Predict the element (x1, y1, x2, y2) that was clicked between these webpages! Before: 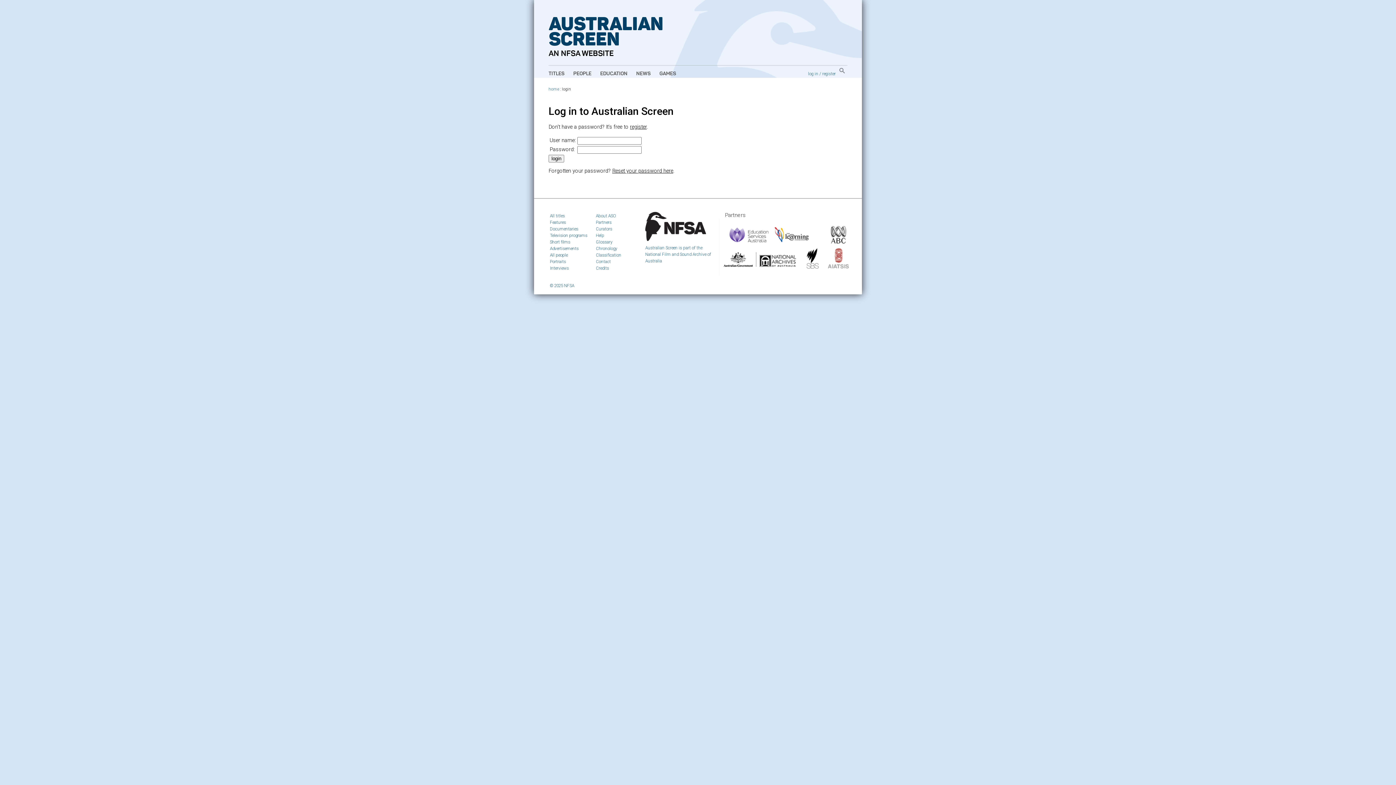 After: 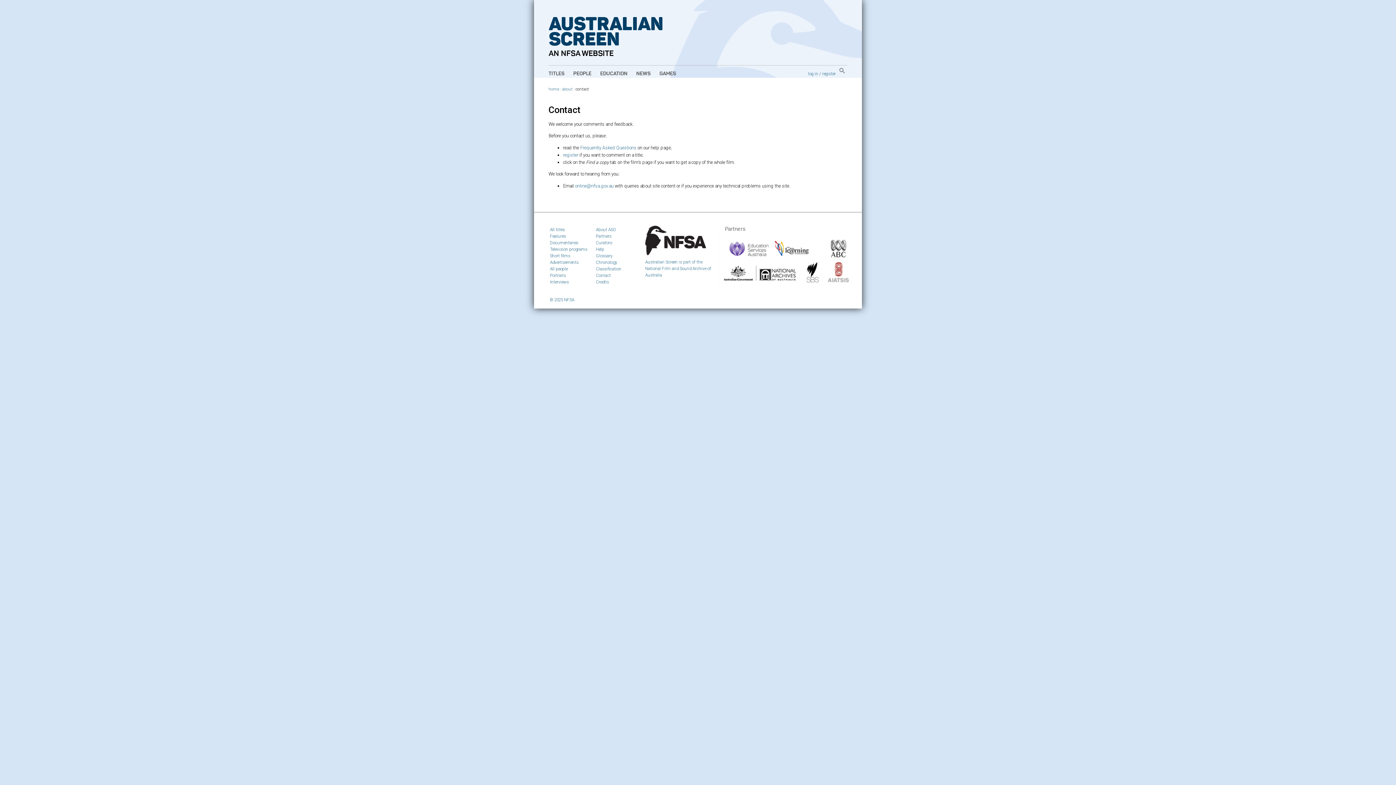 Action: label: Contact bbox: (596, 259, 610, 264)